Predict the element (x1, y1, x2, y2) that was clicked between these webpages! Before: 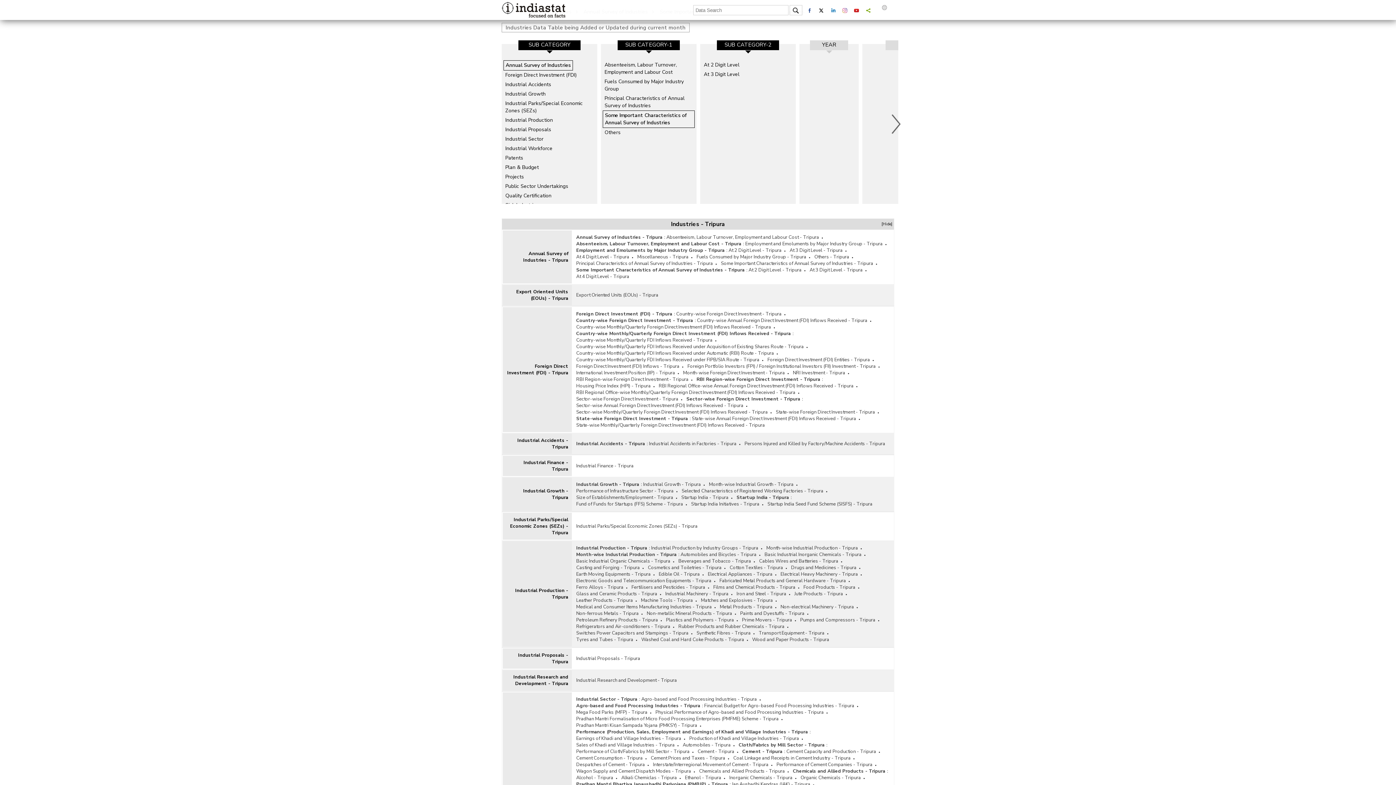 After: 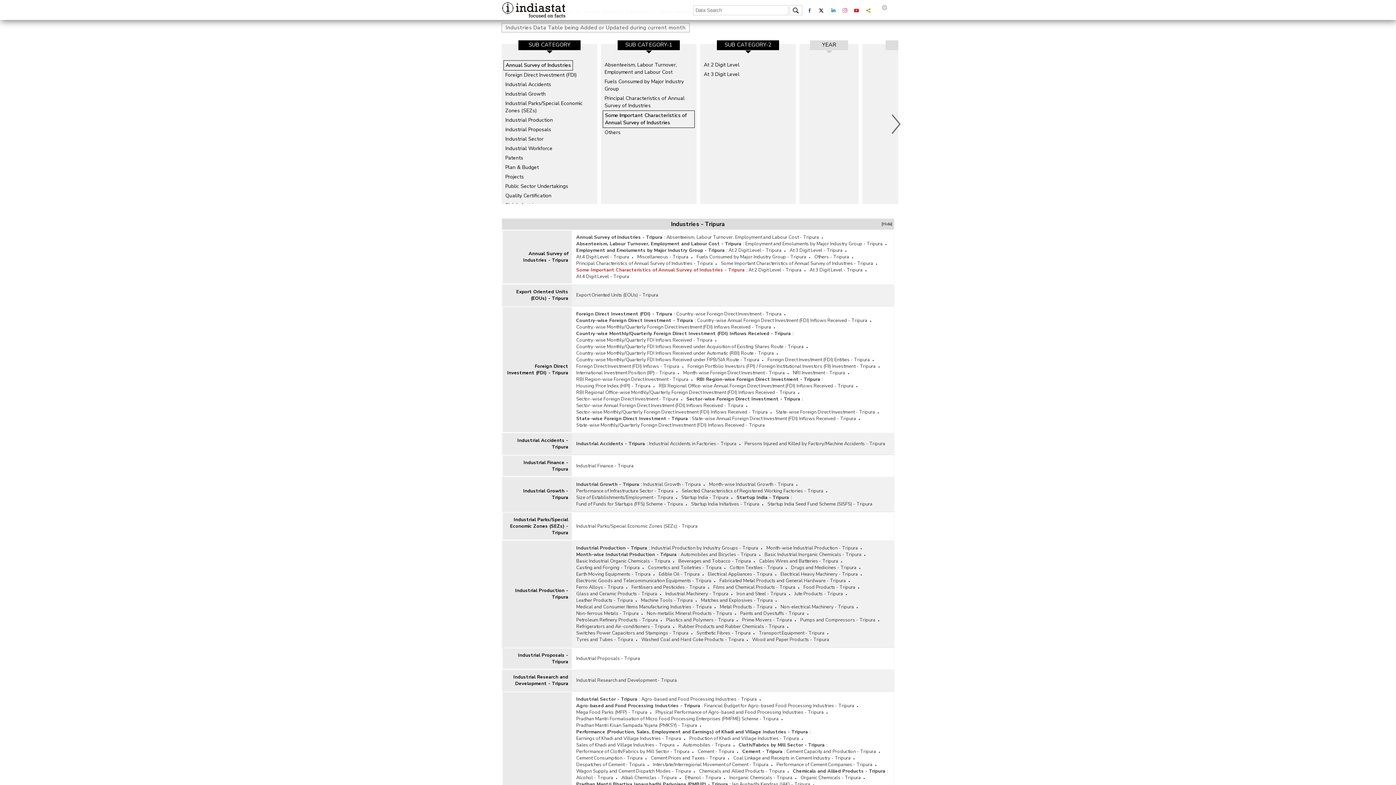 Action: label: Some Important Characteristics of Annual Survey of Industries - Tripura bbox: (576, 266, 744, 273)